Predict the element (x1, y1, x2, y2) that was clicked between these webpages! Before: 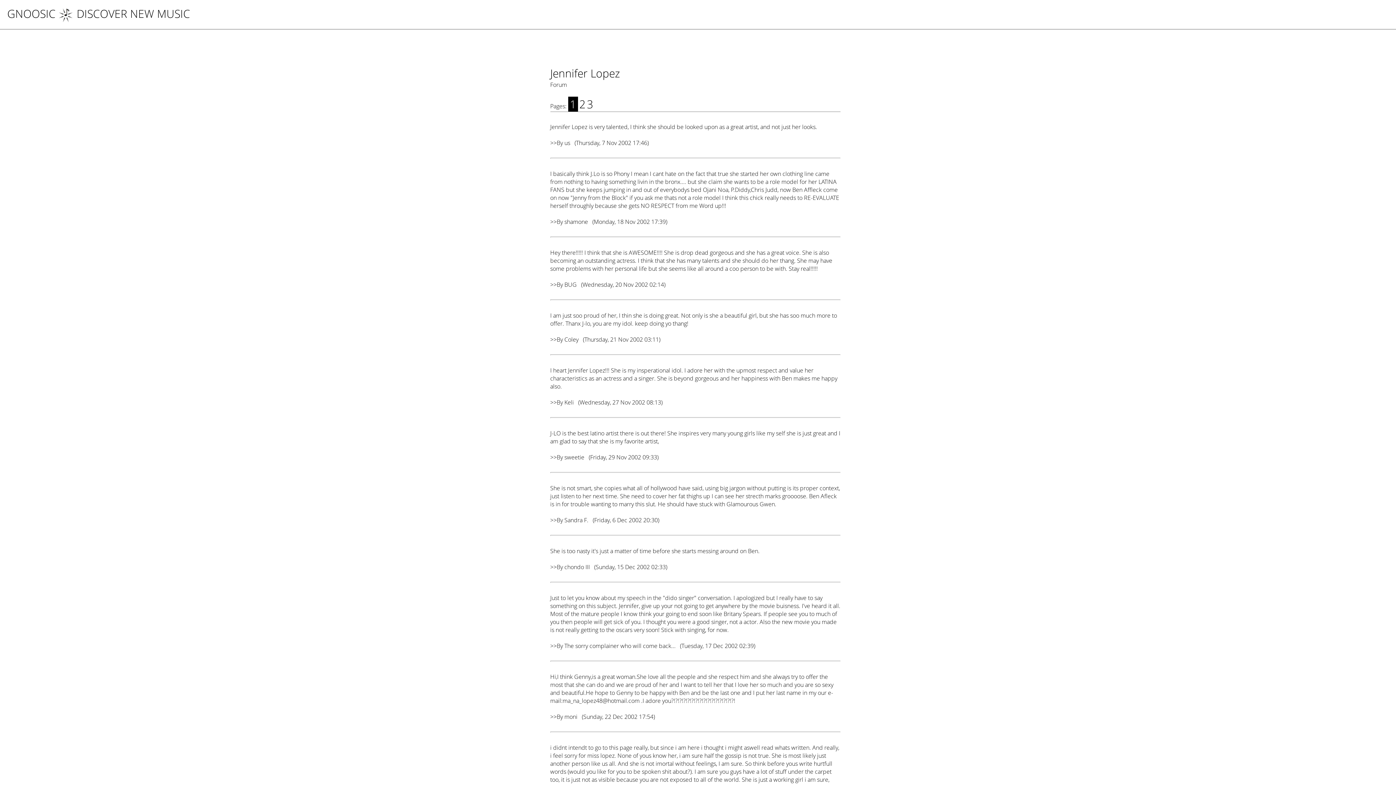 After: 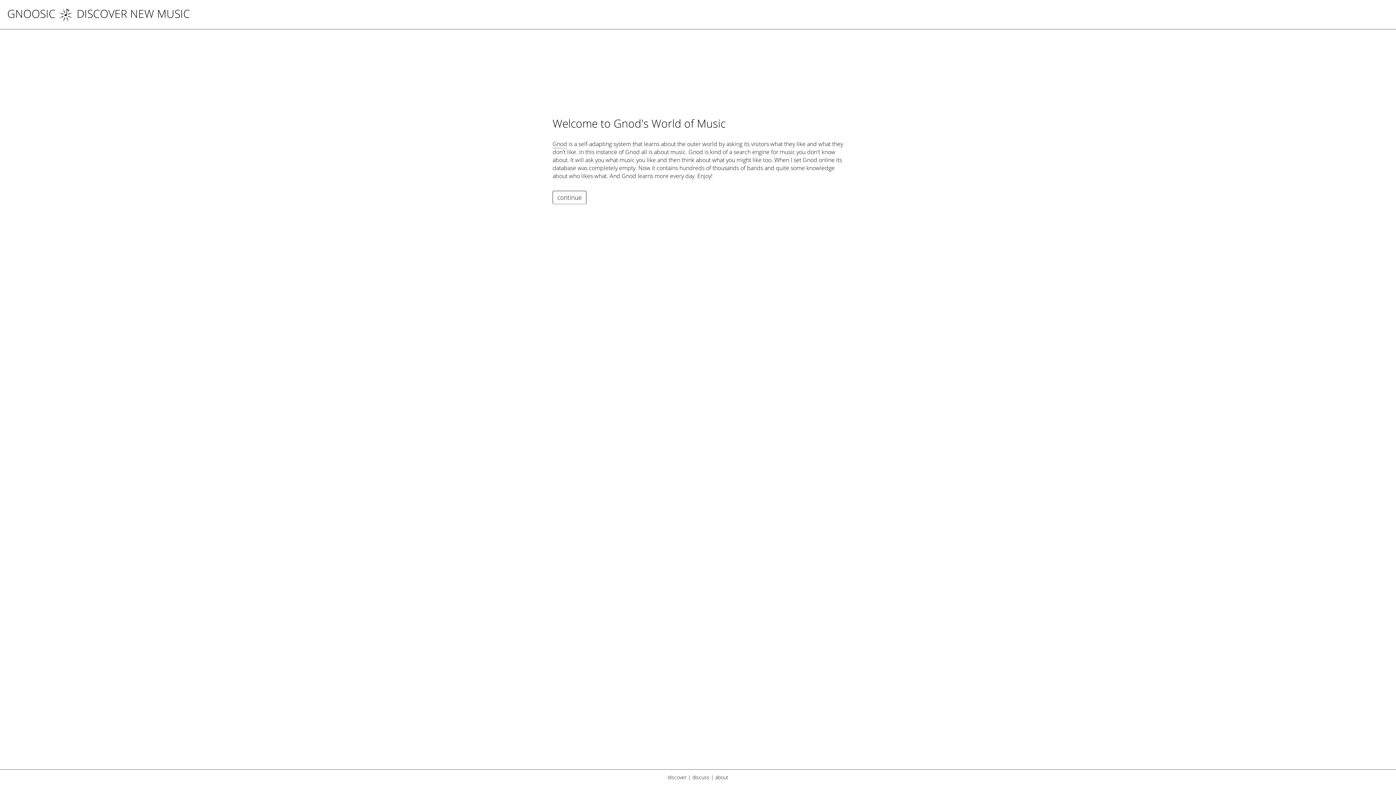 Action: bbox: (58, 6, 190, 21) label: DISCOVER NEW MUSIC